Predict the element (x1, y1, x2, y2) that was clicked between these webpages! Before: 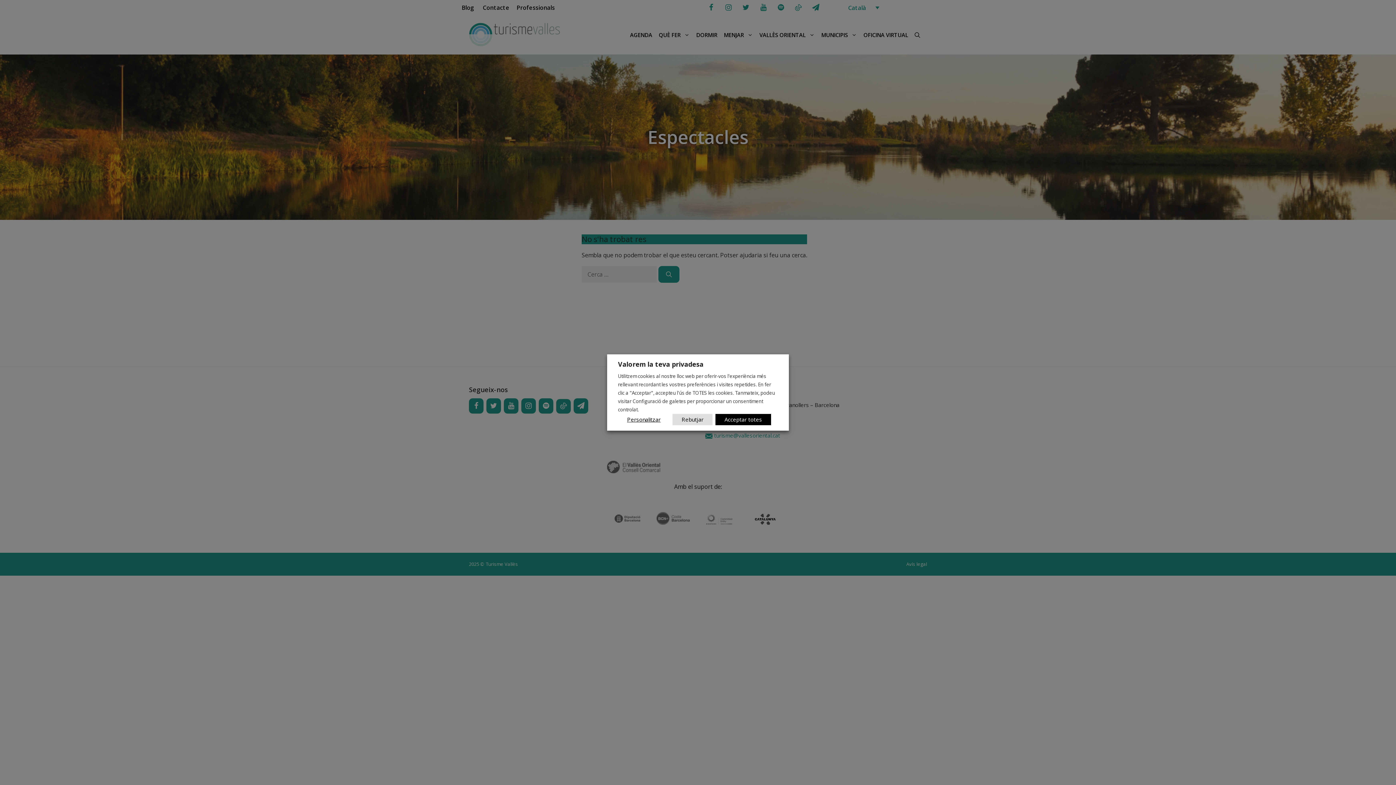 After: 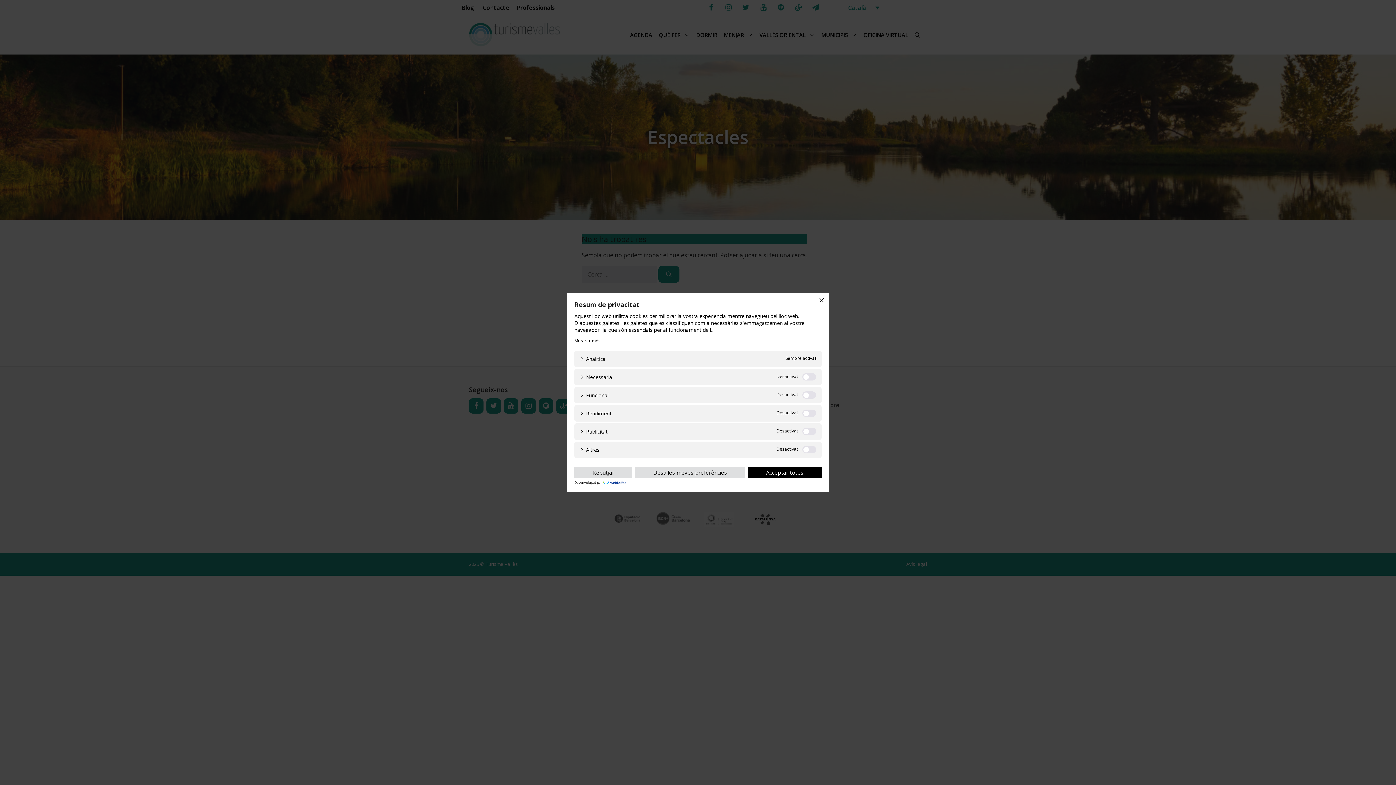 Action: label: Personalitzar bbox: (618, 414, 669, 425)